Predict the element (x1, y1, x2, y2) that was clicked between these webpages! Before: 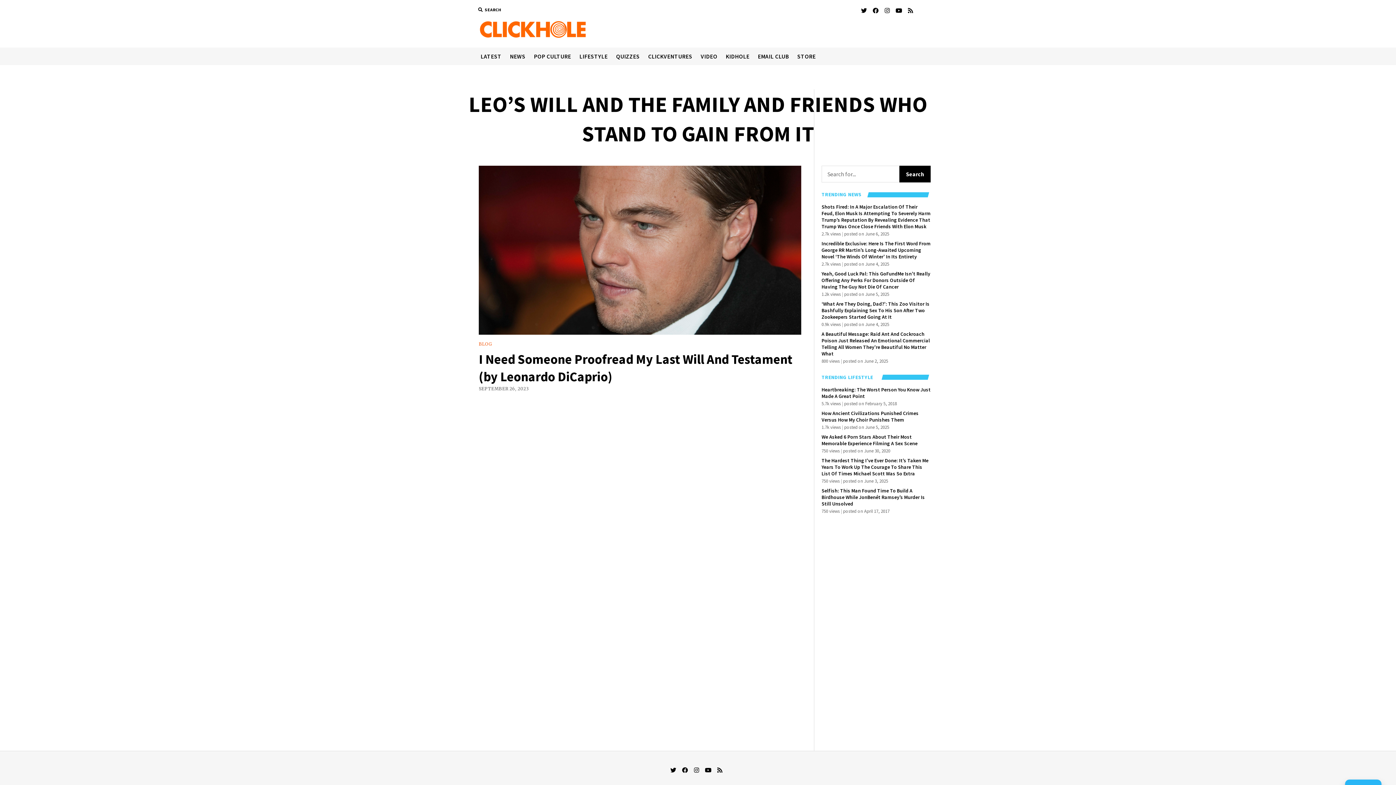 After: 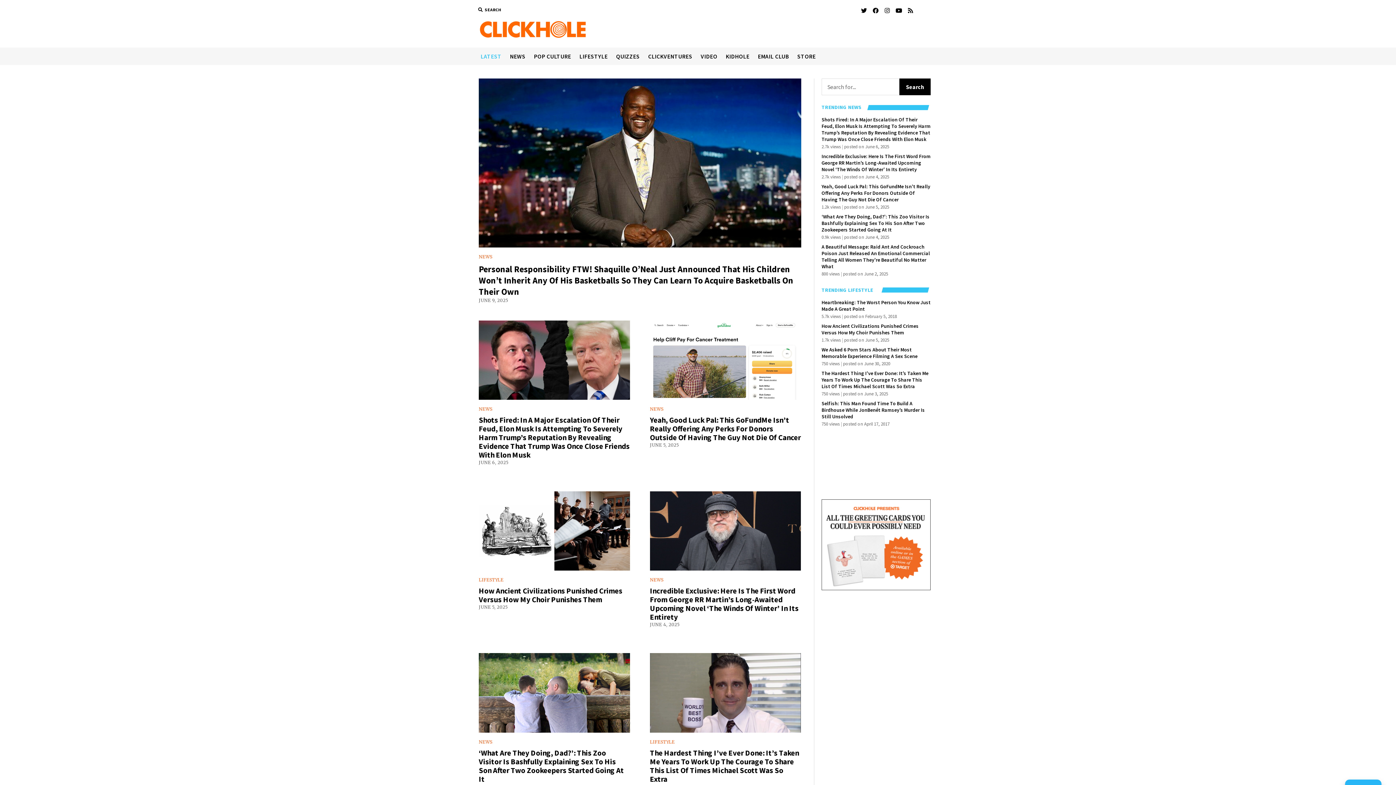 Action: label: LATEST bbox: (476, 47, 506, 65)